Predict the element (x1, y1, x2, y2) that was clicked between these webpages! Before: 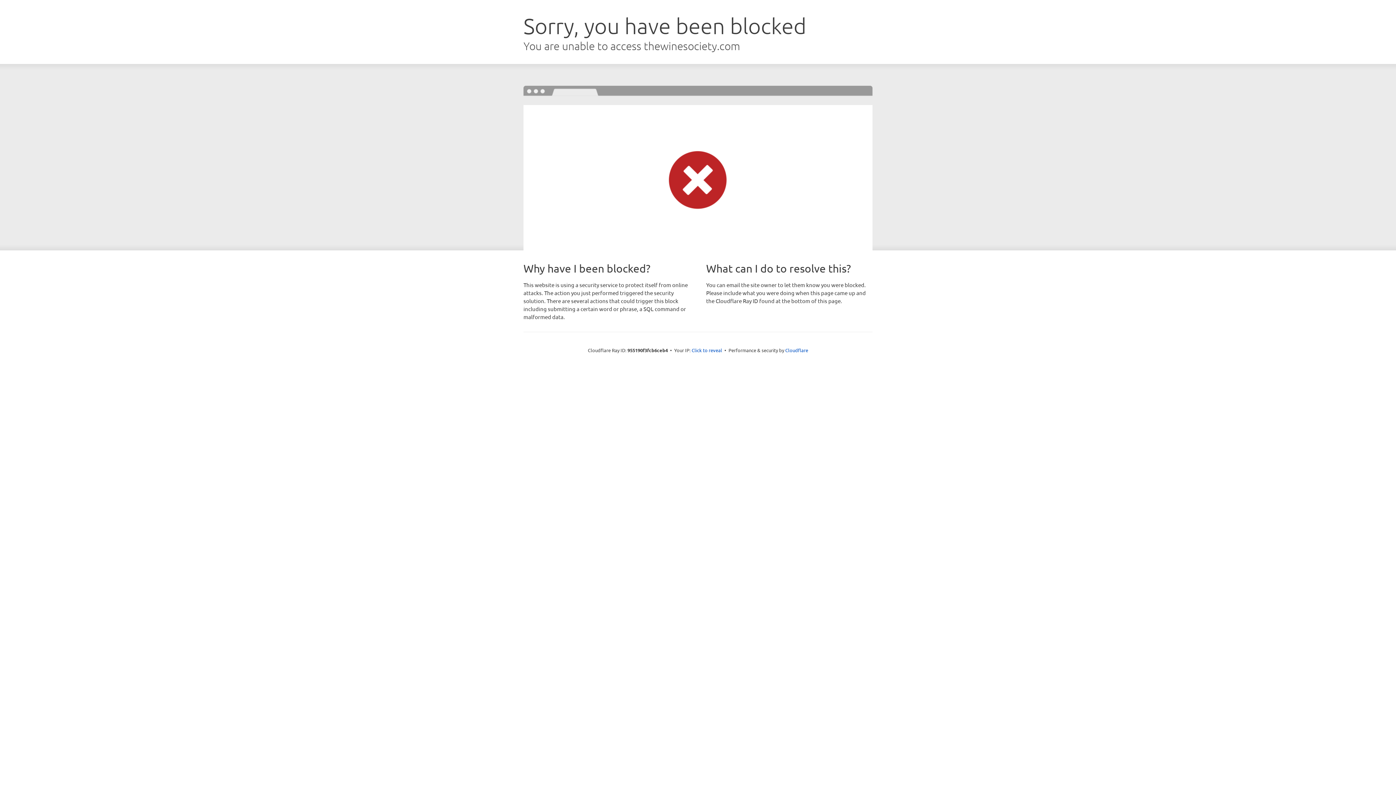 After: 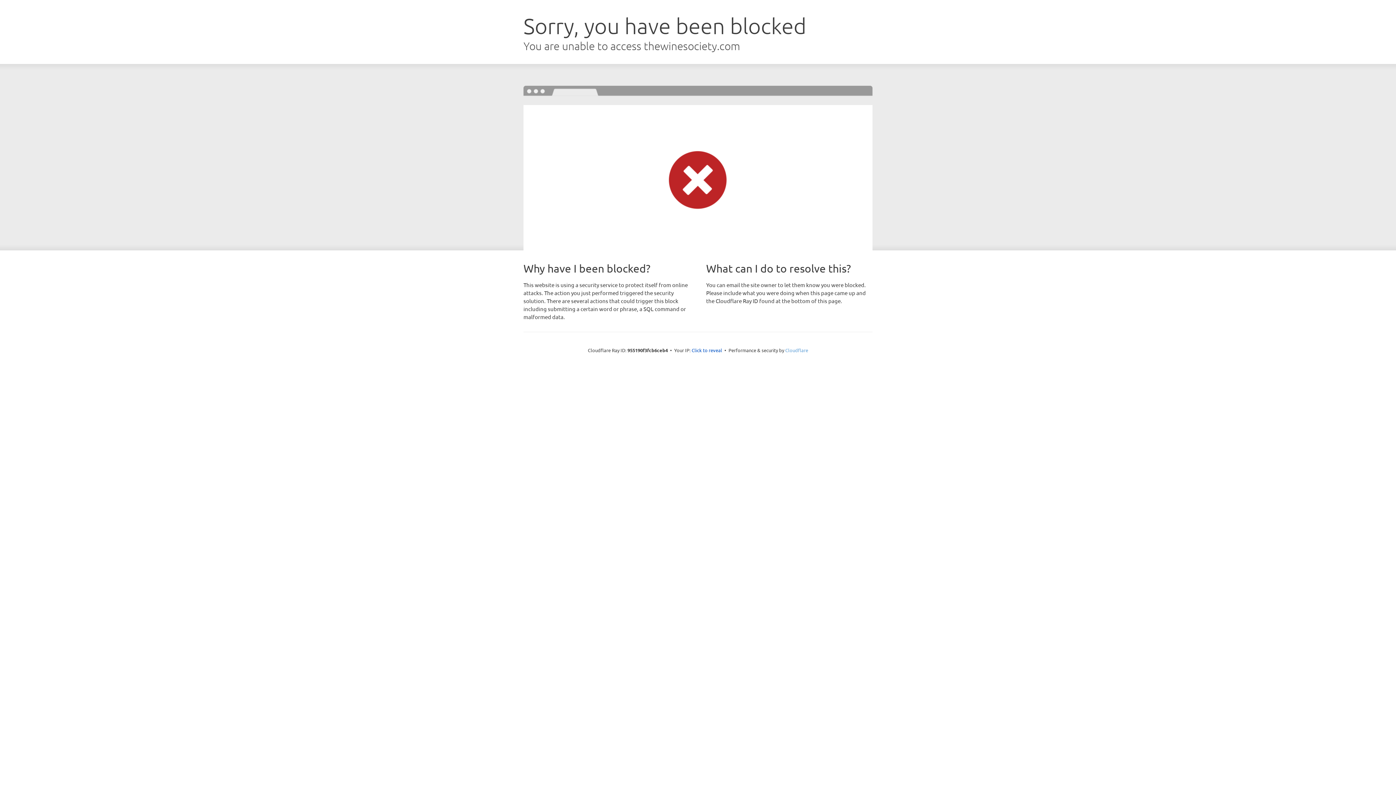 Action: bbox: (785, 347, 808, 353) label: Cloudflare